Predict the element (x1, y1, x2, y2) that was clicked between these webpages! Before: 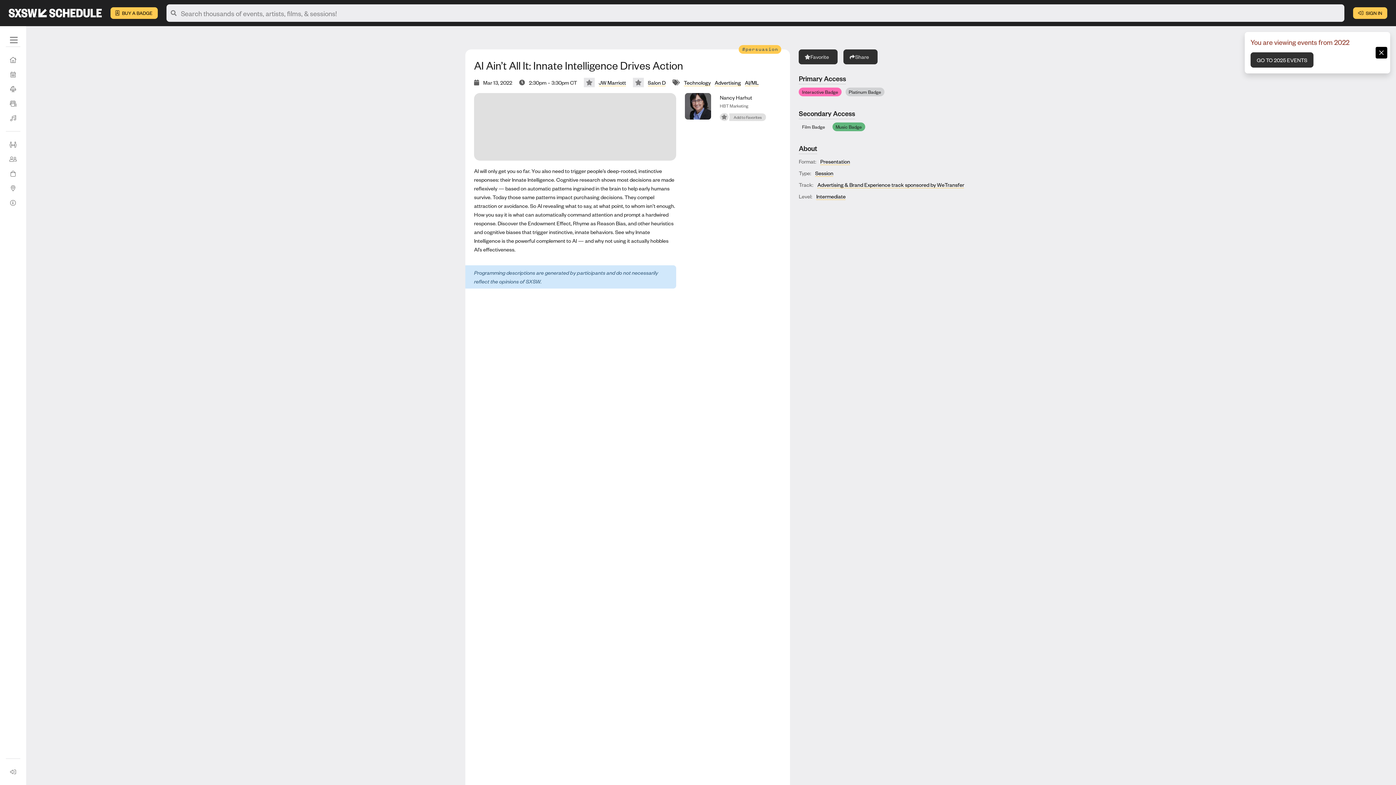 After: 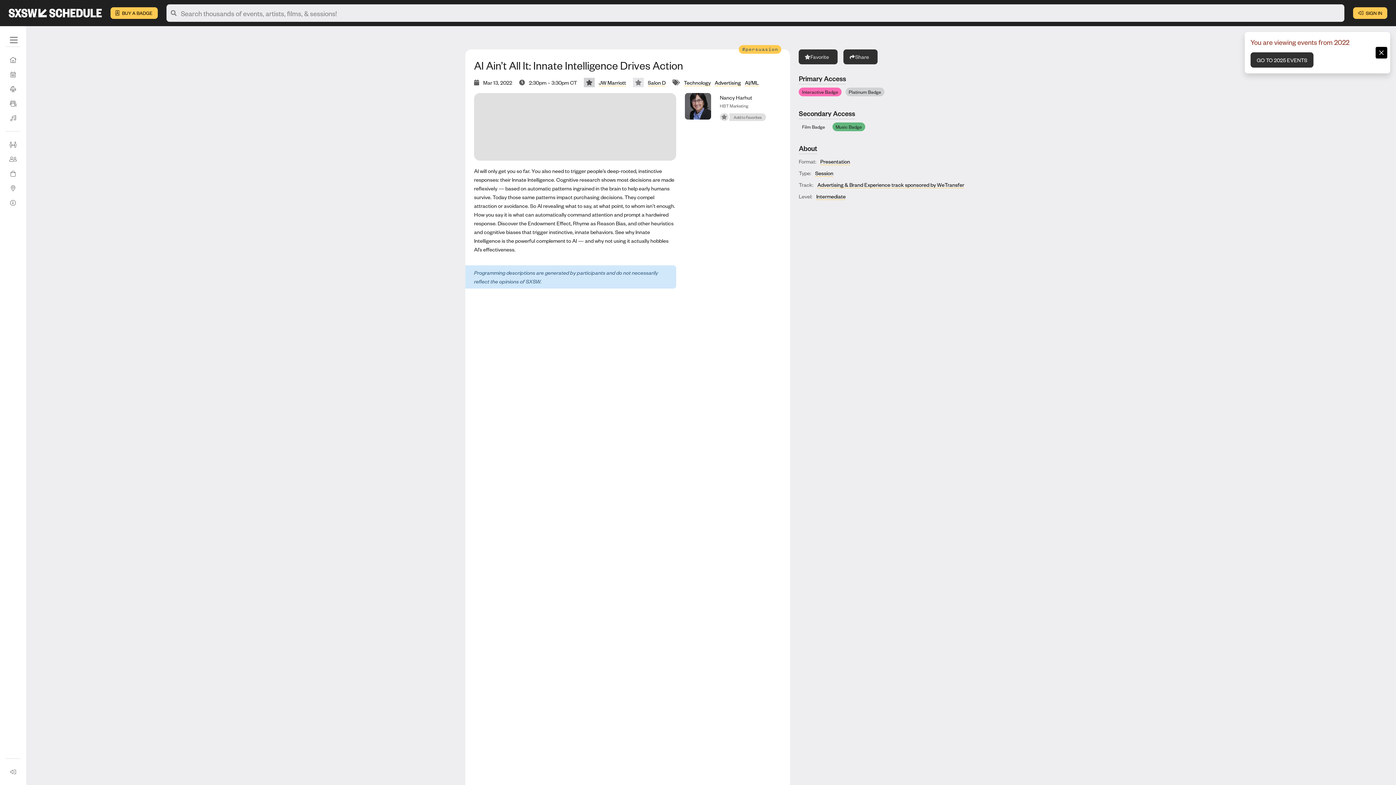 Action: bbox: (584, 77, 594, 87) label: Add to Favorites